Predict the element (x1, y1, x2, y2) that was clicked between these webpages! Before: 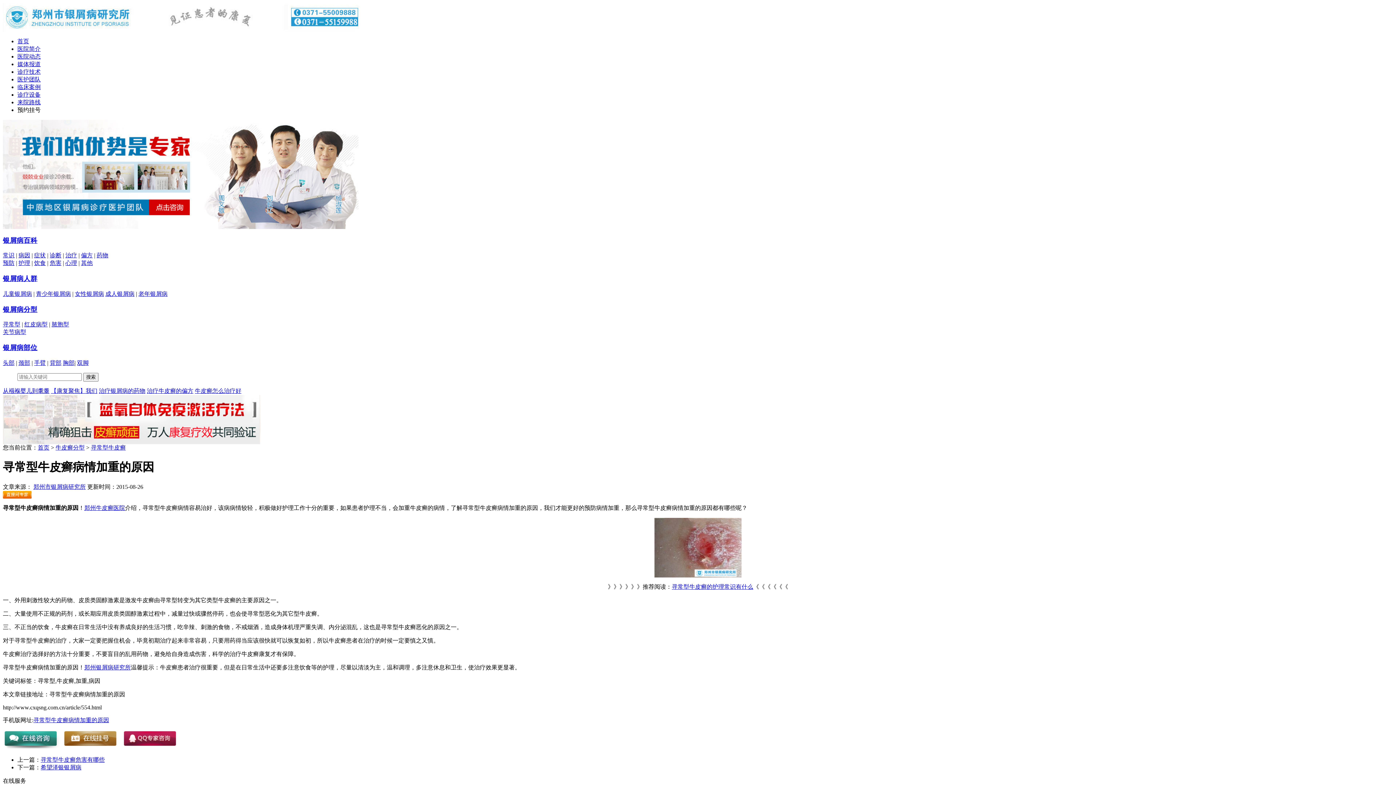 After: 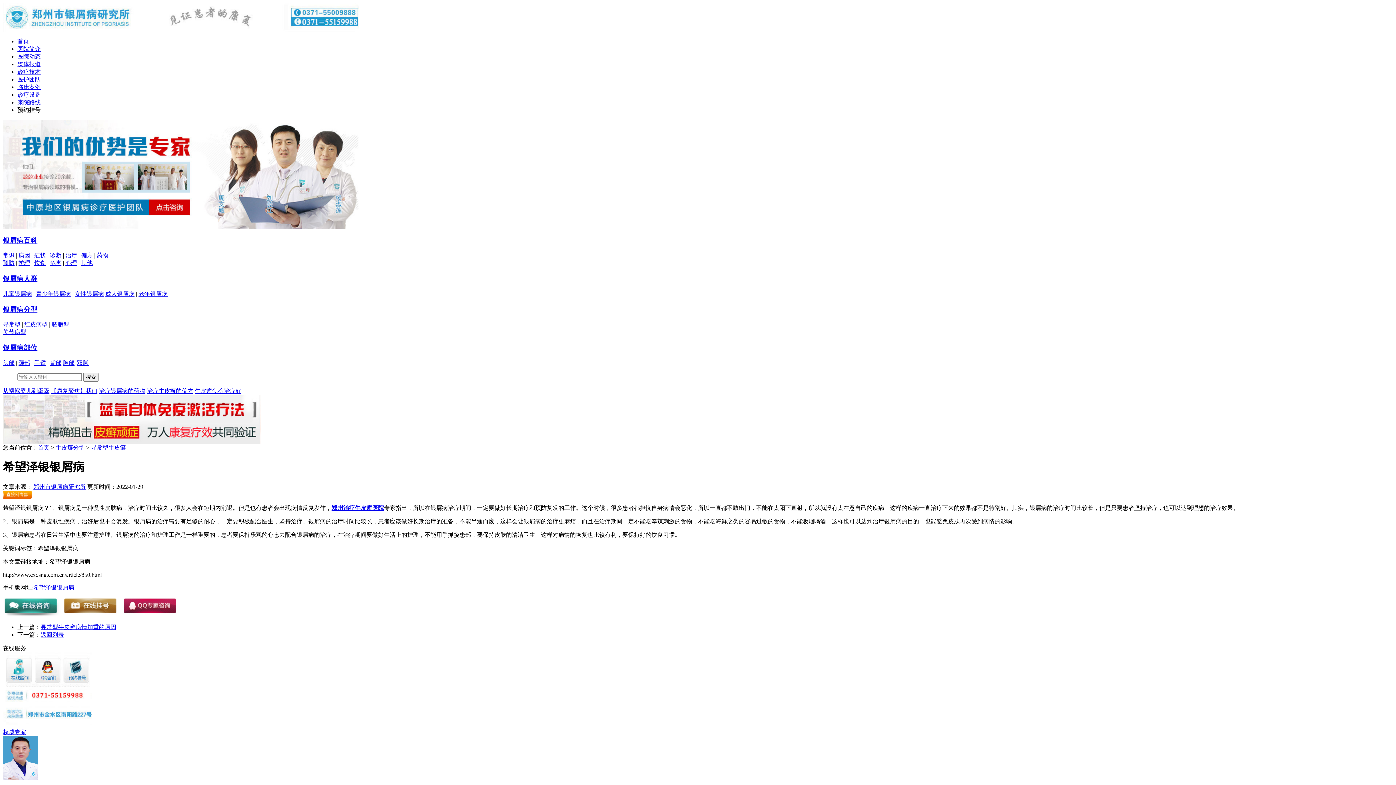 Action: bbox: (40, 764, 81, 770) label: 希望泽银银屑病